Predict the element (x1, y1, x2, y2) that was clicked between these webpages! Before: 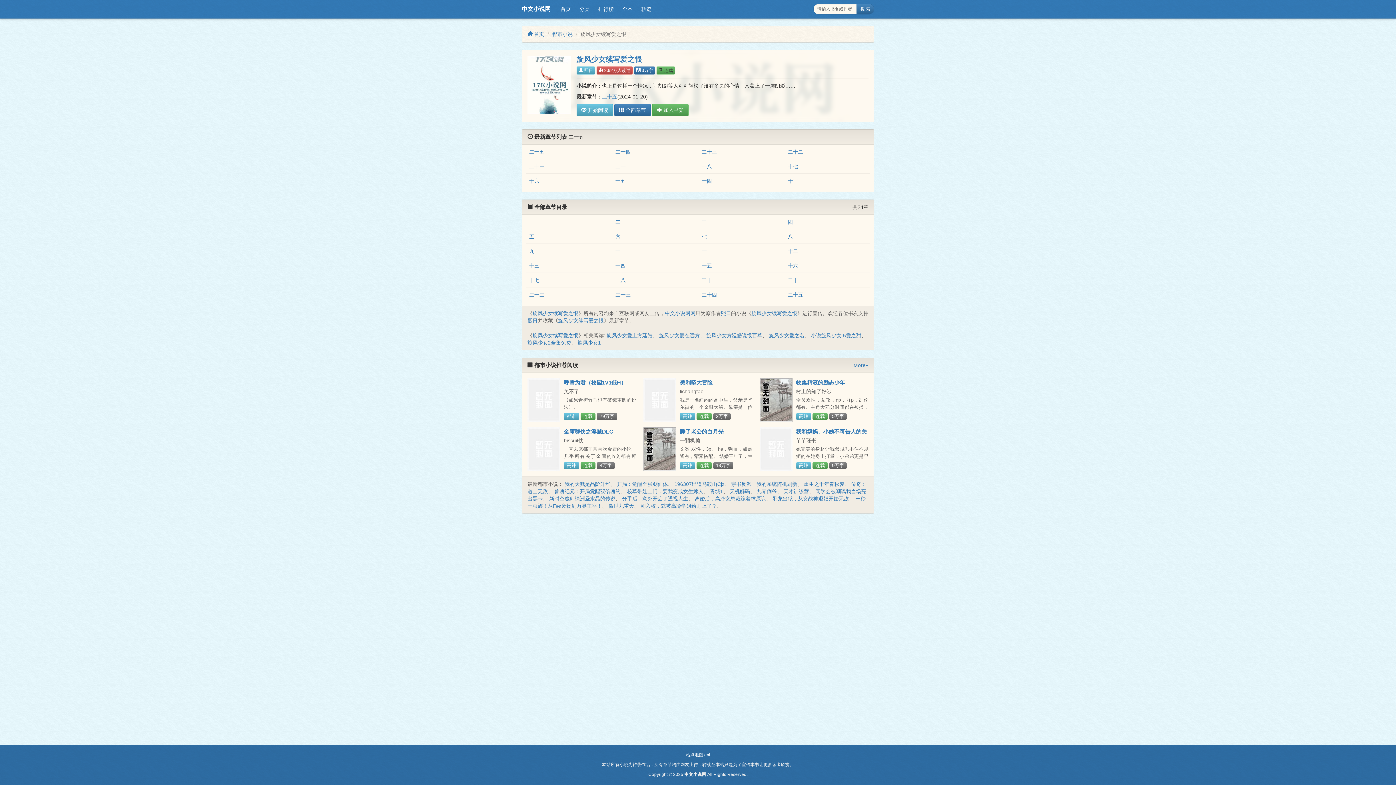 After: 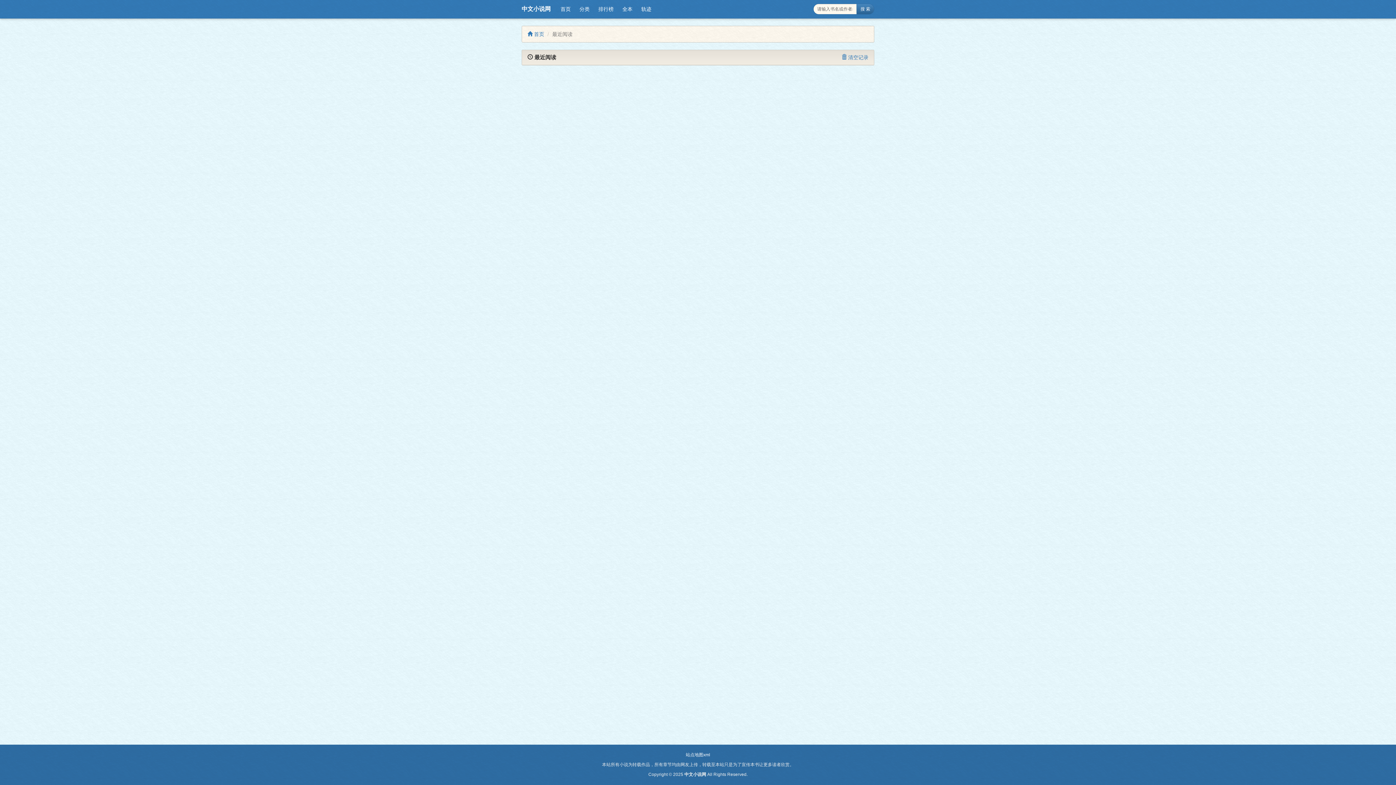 Action: bbox: (637, 3, 656, 14) label: 轨迹